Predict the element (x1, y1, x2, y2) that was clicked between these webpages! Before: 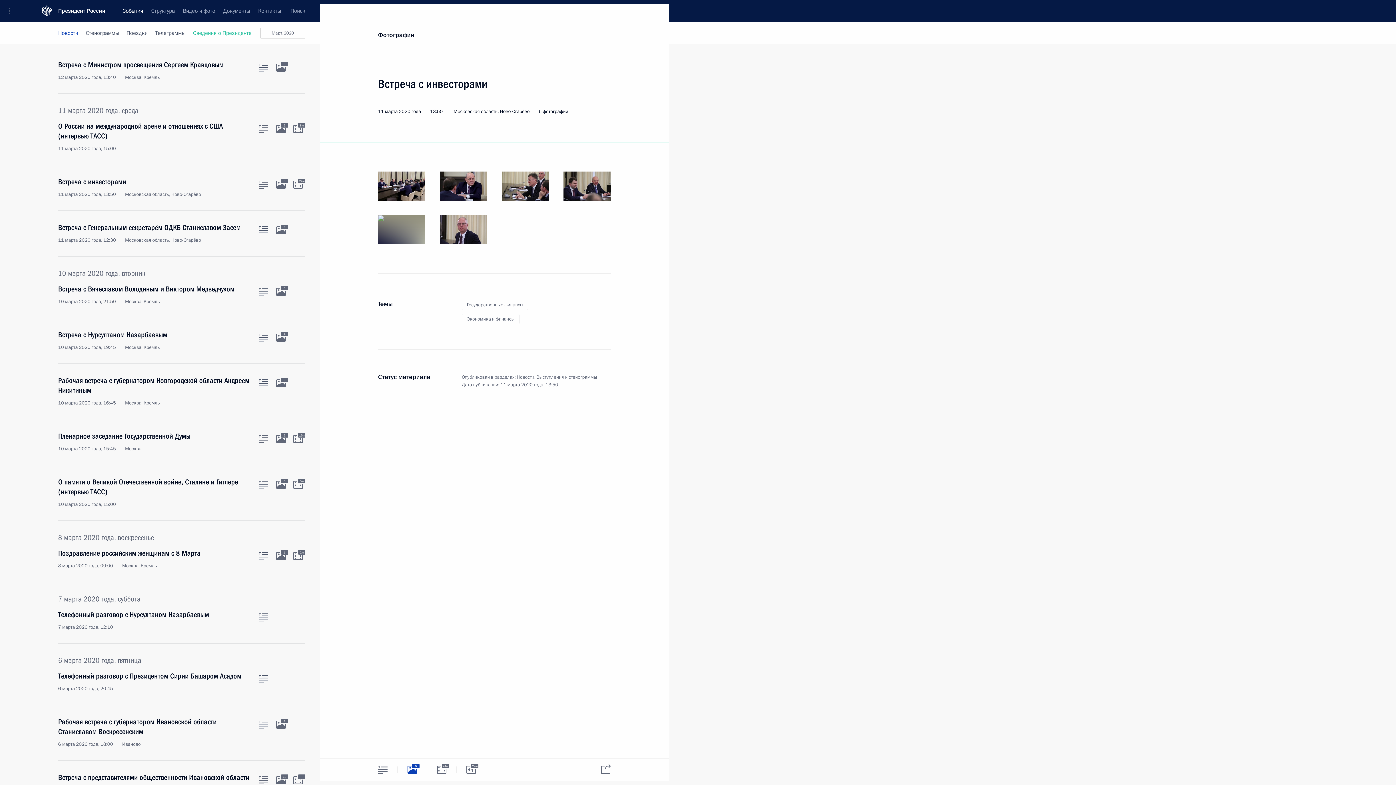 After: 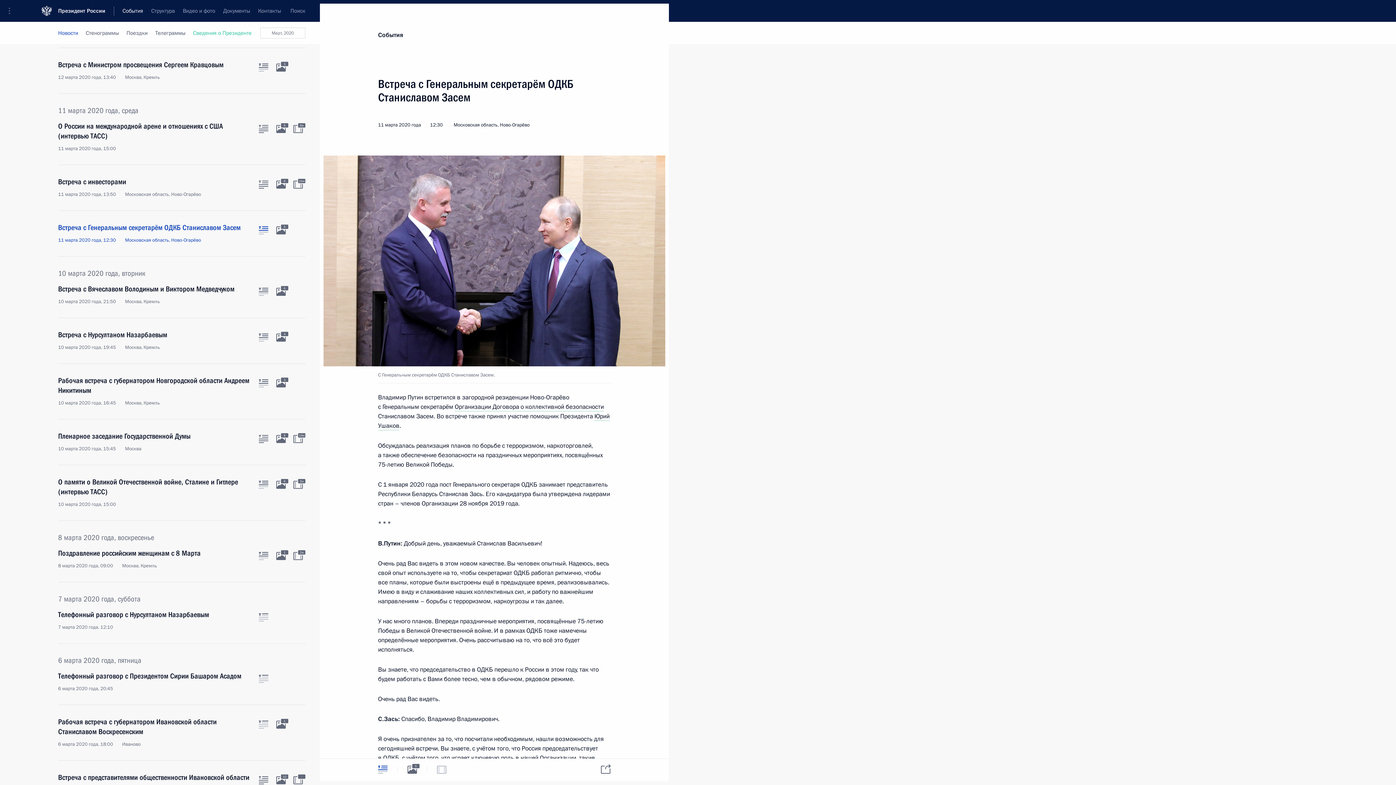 Action: bbox: (258, 226, 268, 234) label: Текст статьи